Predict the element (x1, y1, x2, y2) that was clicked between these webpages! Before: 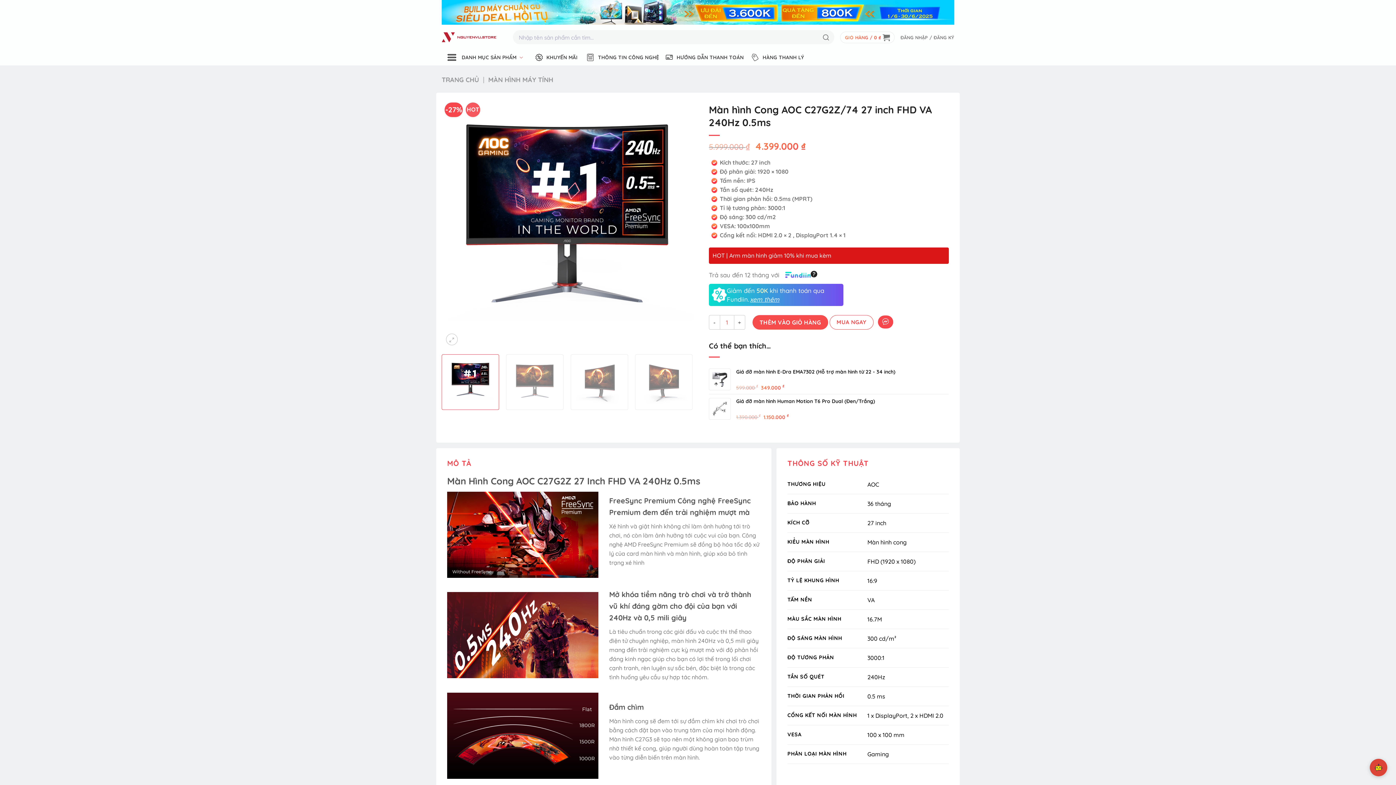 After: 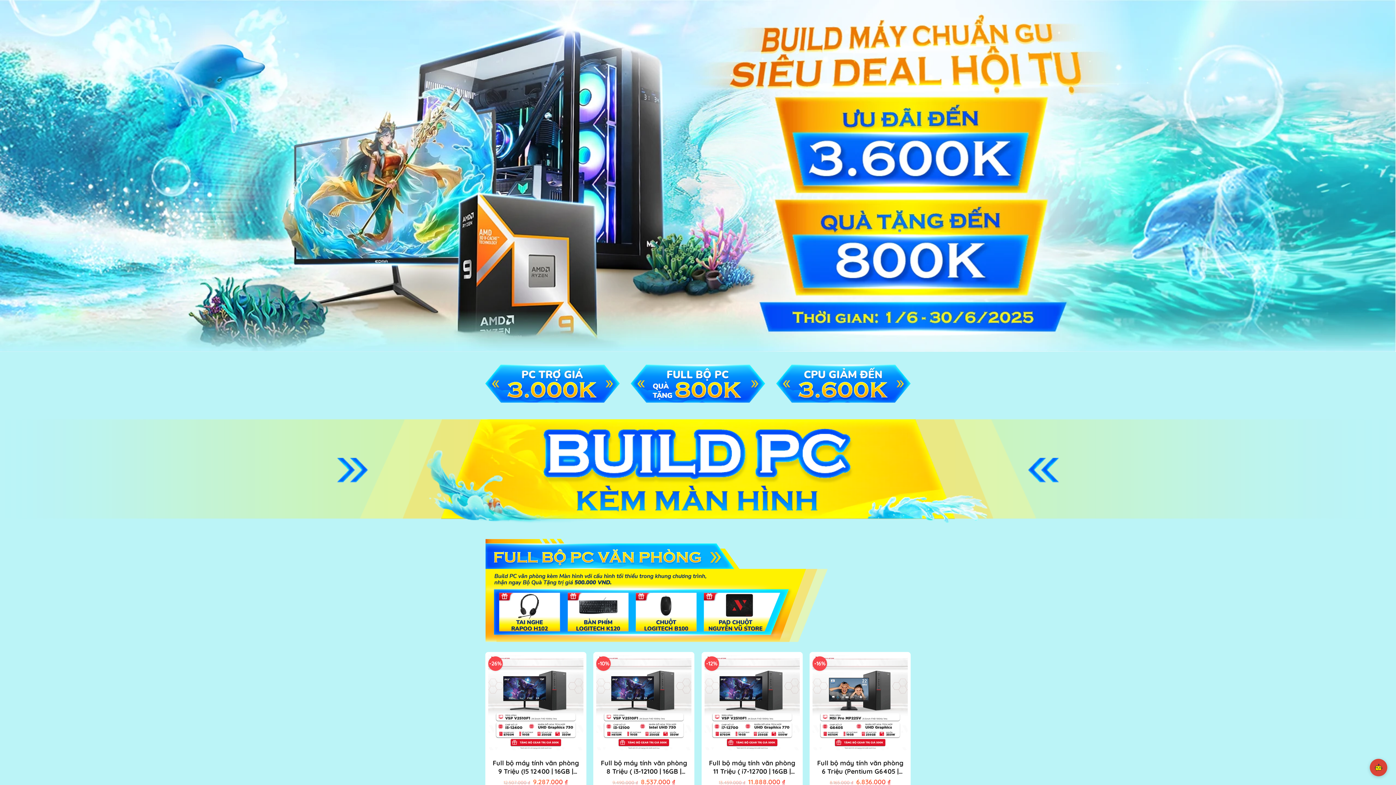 Action: bbox: (441, 0, 954, 24)